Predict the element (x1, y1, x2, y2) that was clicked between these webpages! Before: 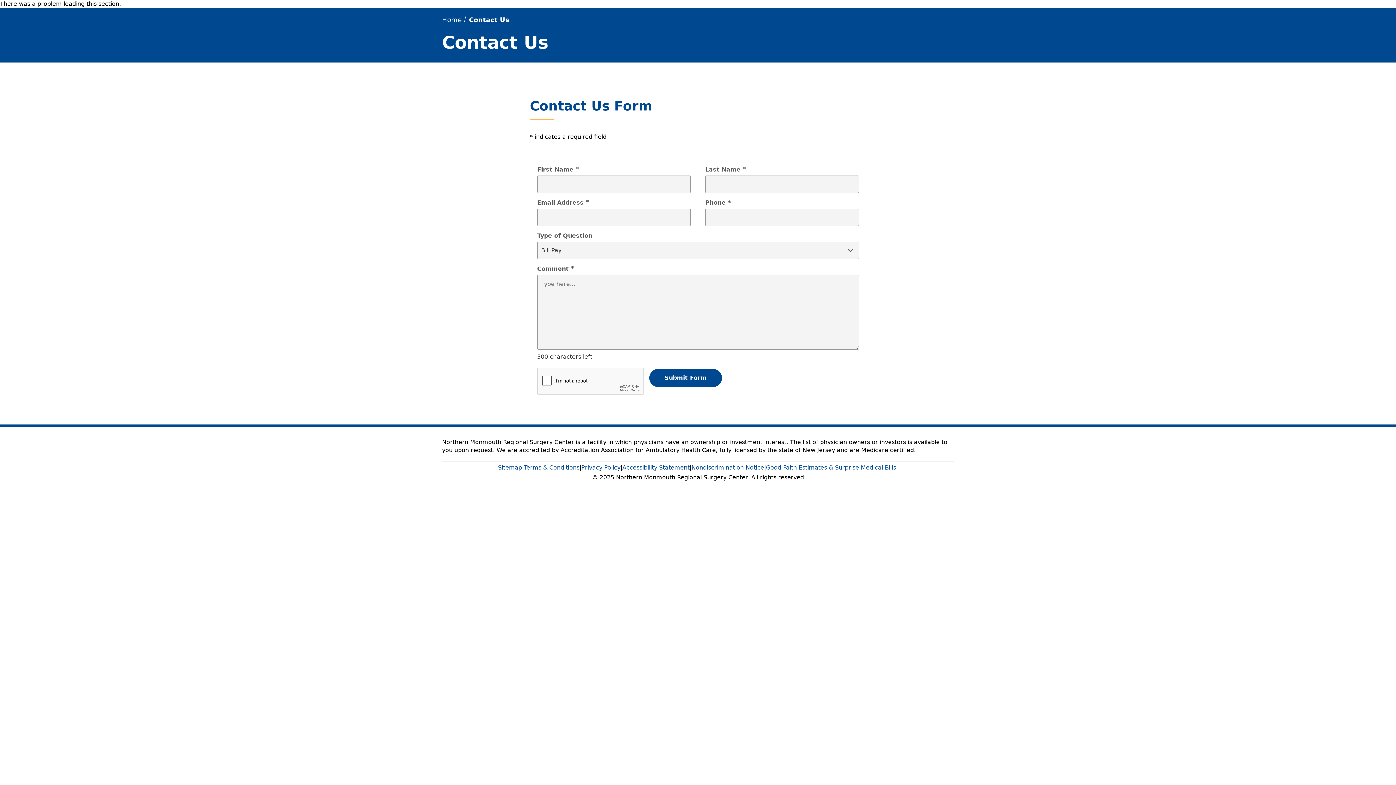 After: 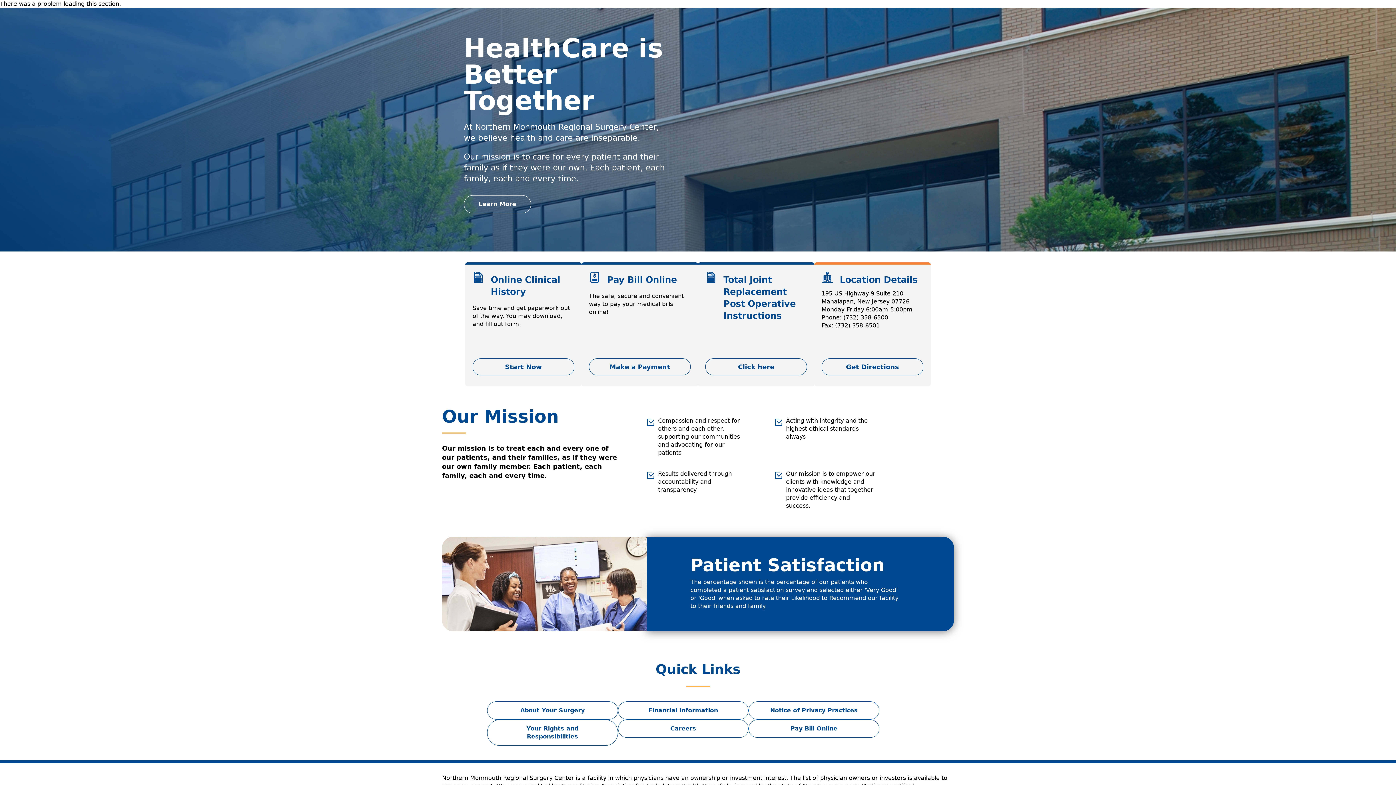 Action: bbox: (442, 16, 461, 23) label: Home